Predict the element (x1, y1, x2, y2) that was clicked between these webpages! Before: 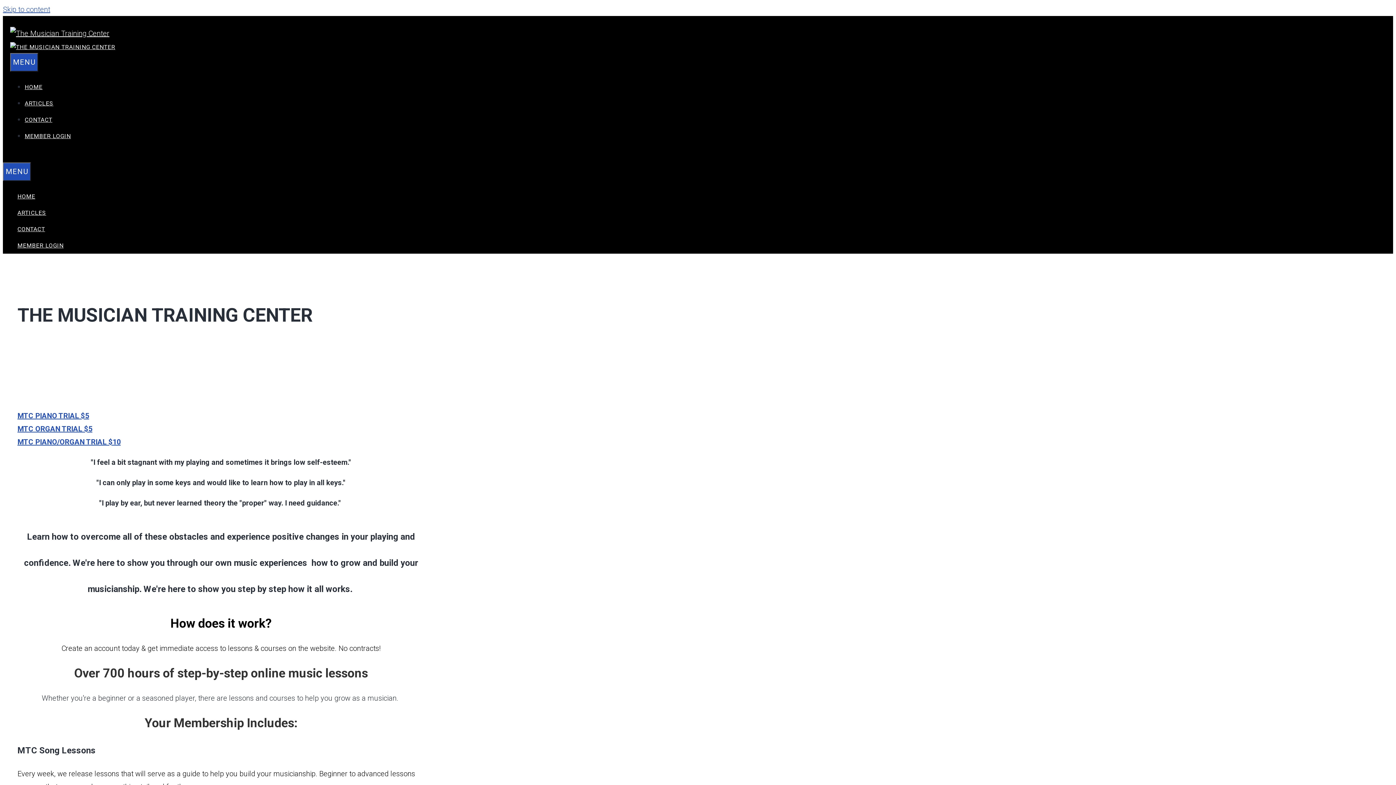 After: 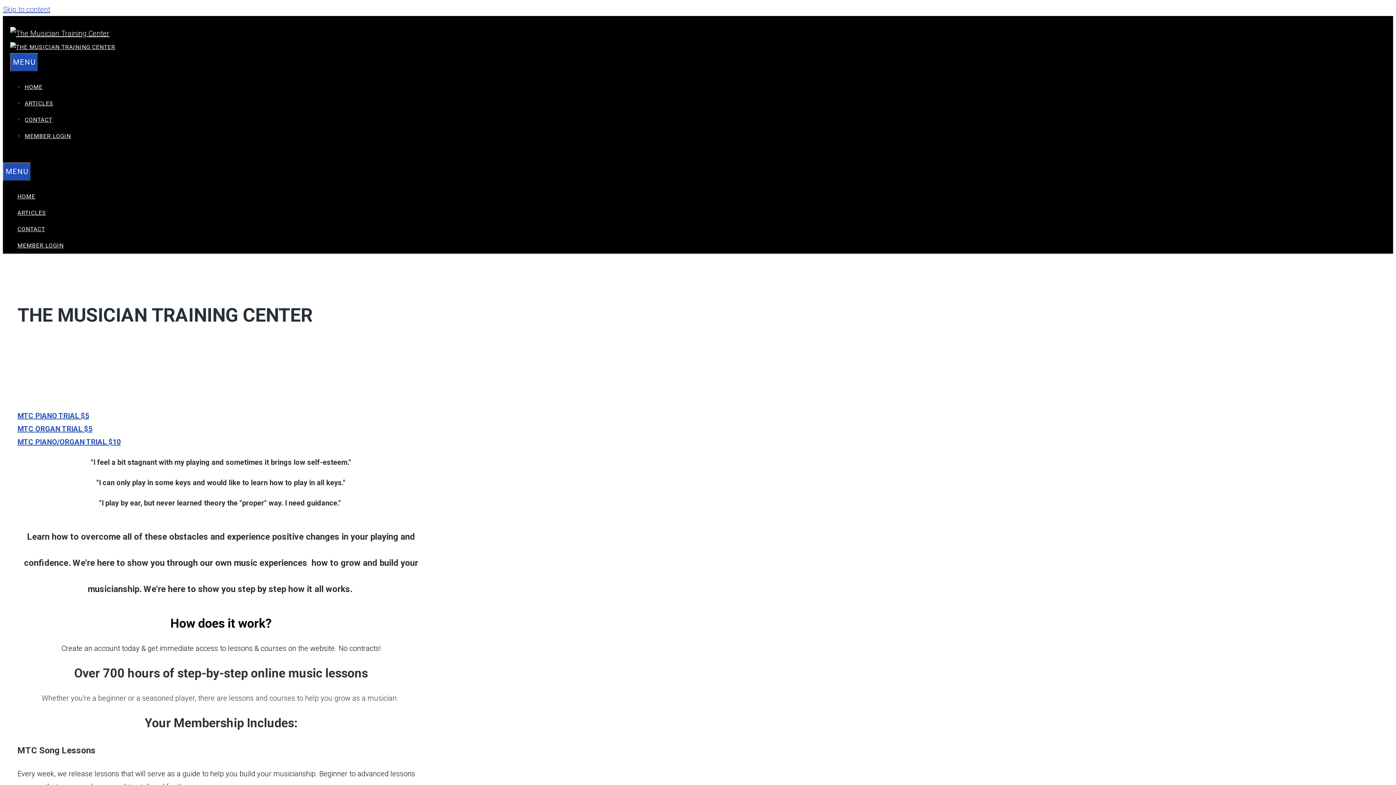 Action: bbox: (10, 29, 109, 37)